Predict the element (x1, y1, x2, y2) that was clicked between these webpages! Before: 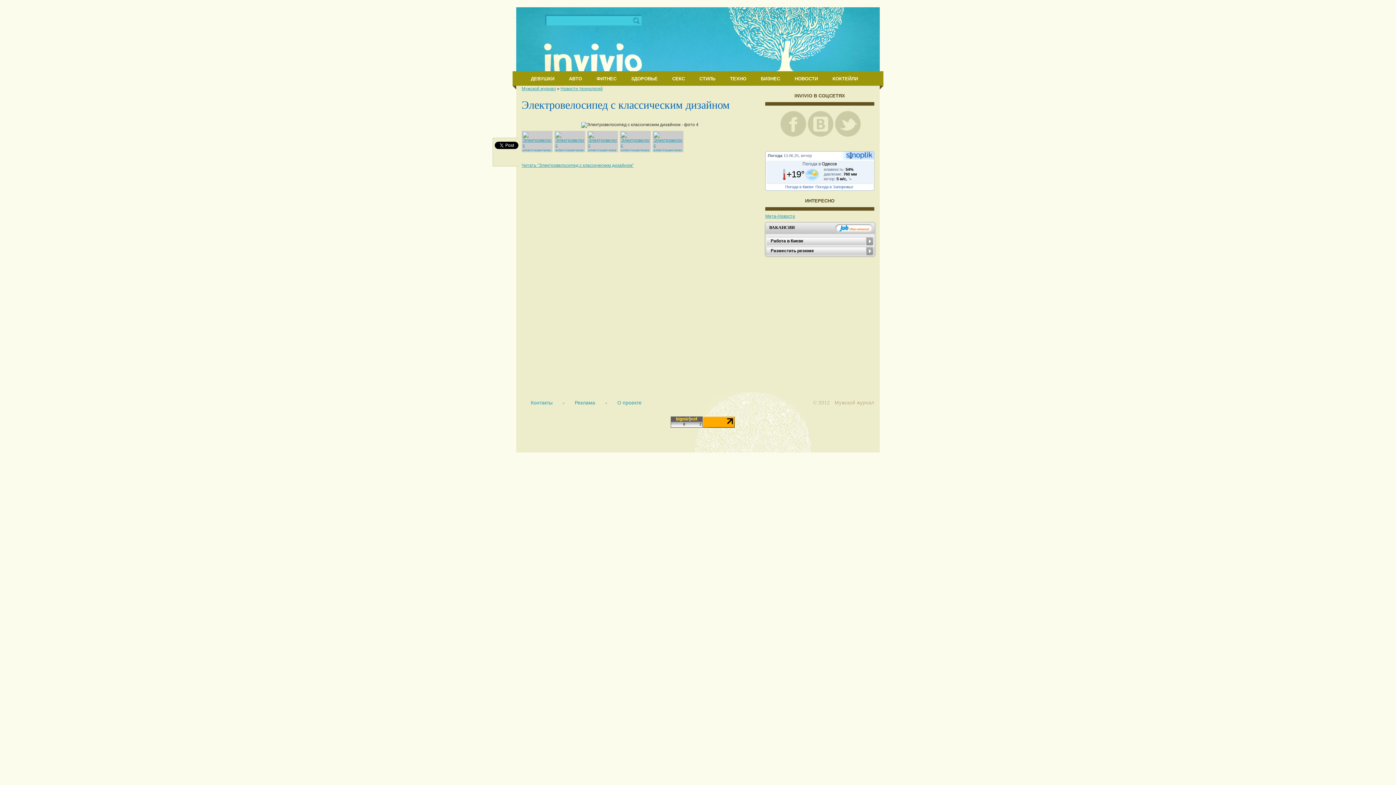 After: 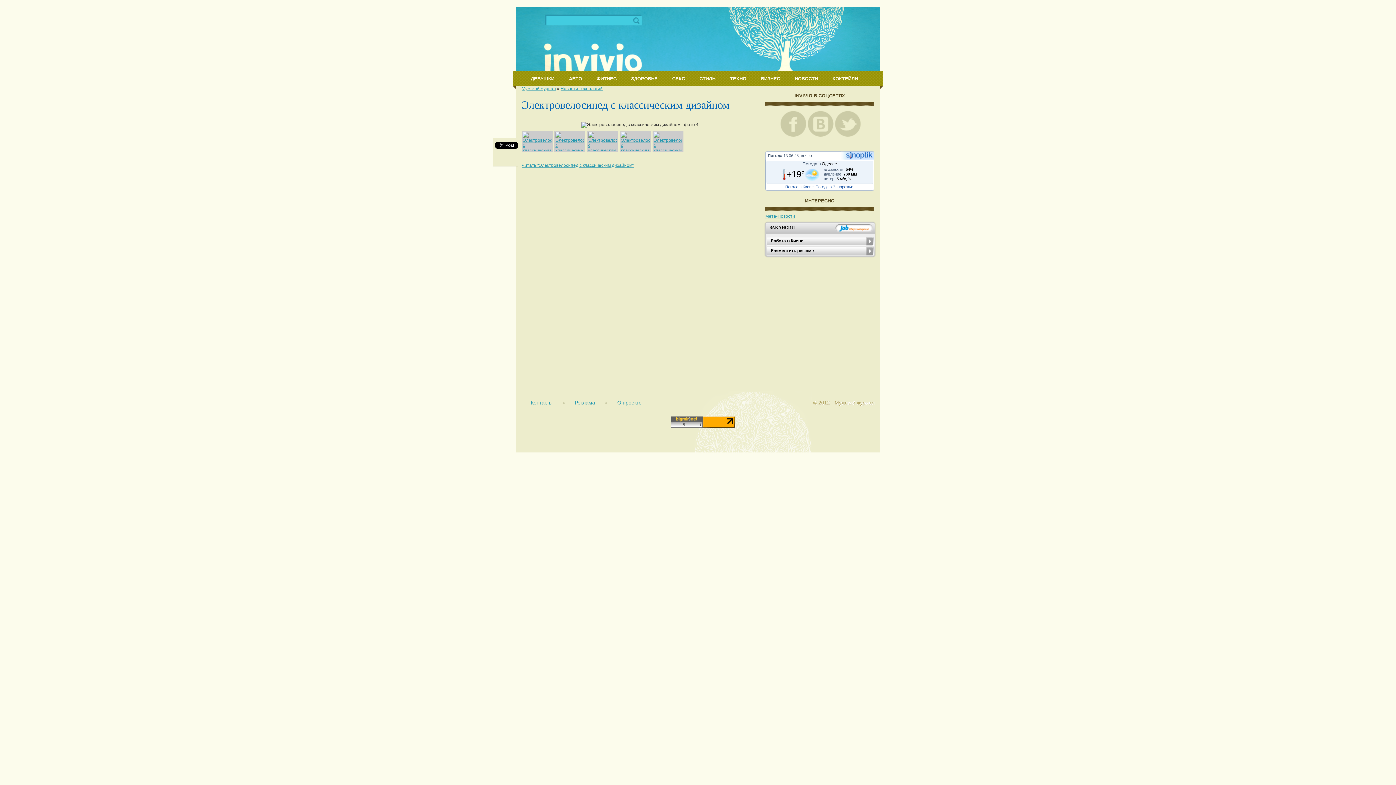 Action: label: Погода в Запорожье bbox: (815, 184, 853, 189)